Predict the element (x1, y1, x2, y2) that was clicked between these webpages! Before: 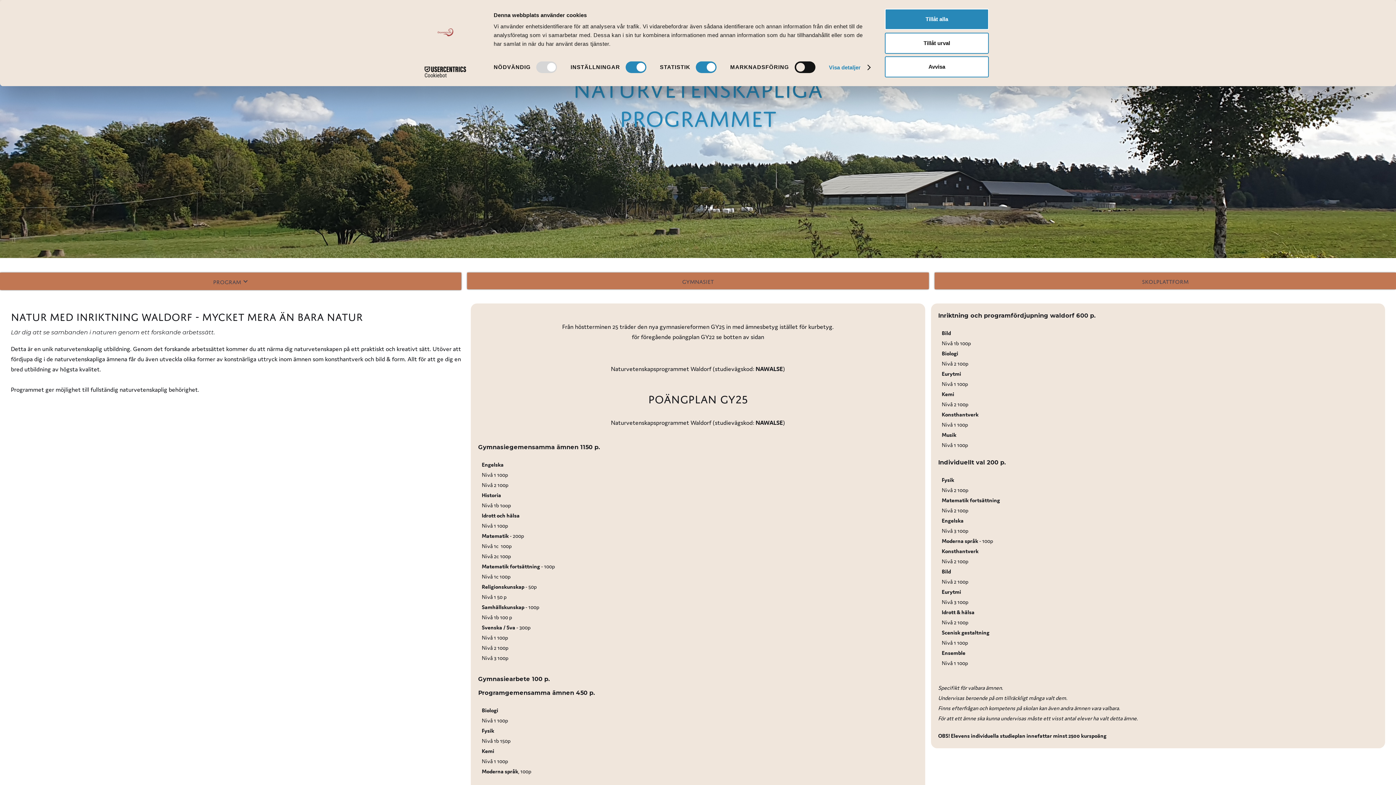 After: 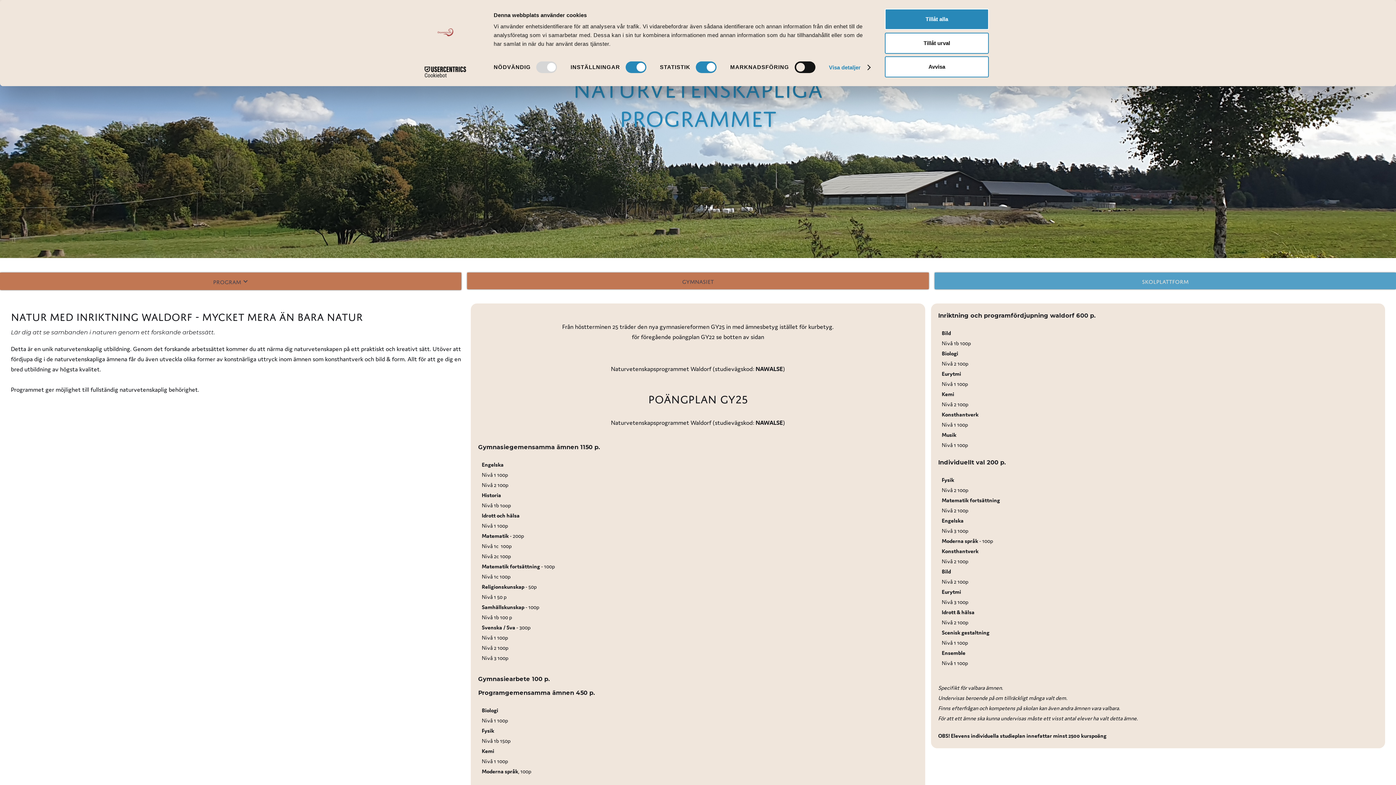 Action: label: Skolplattform bbox: (934, 272, 1396, 289)